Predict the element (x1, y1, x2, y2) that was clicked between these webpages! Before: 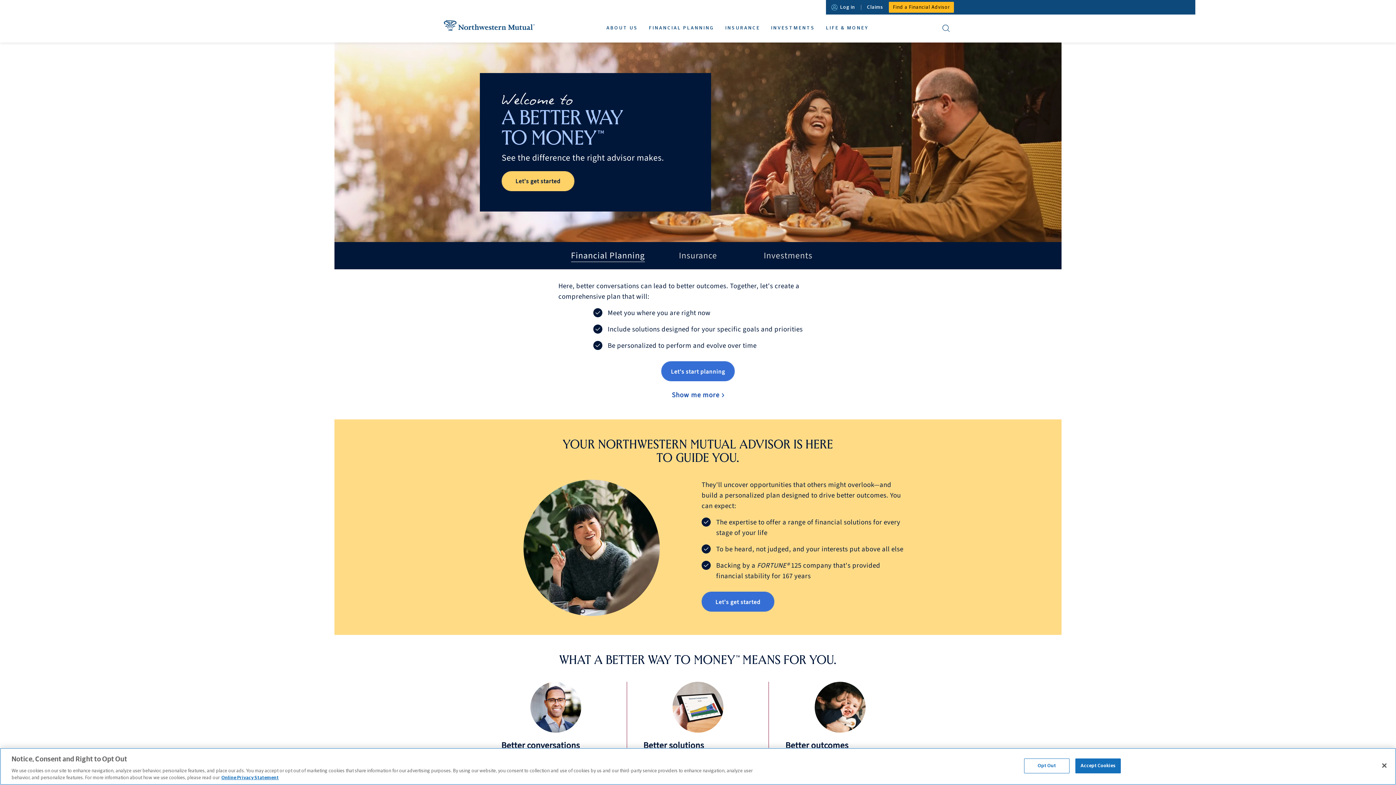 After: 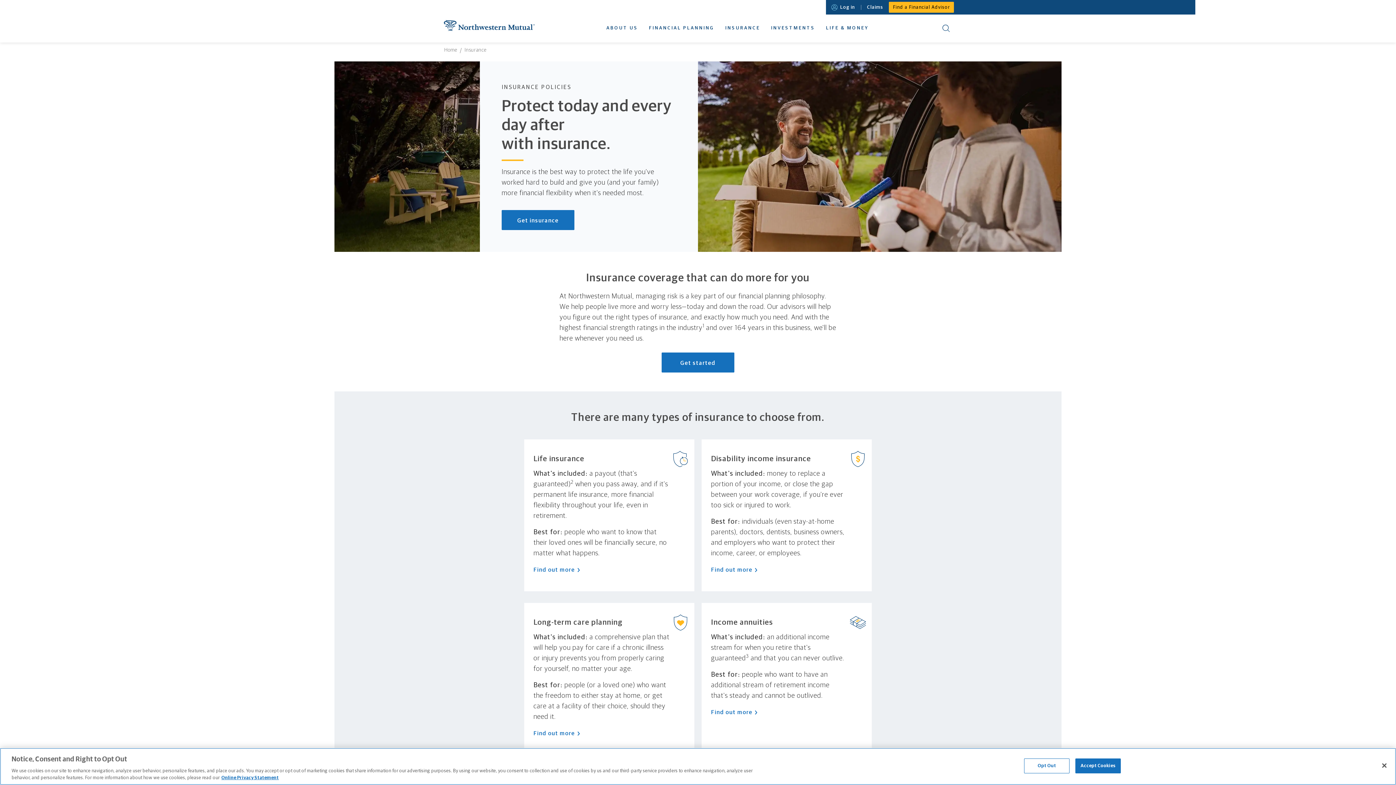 Action: bbox: (725, 14, 760, 41) label: INSURANCE